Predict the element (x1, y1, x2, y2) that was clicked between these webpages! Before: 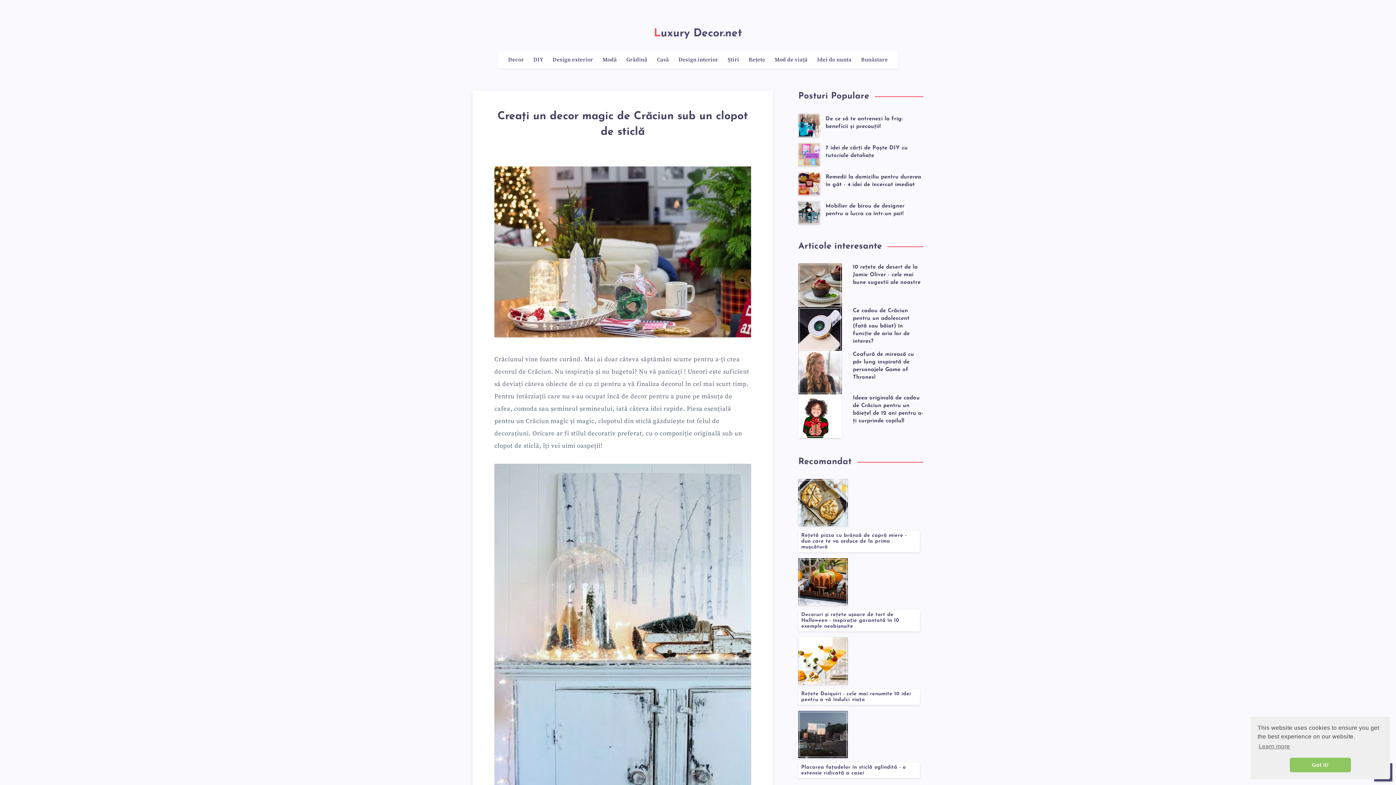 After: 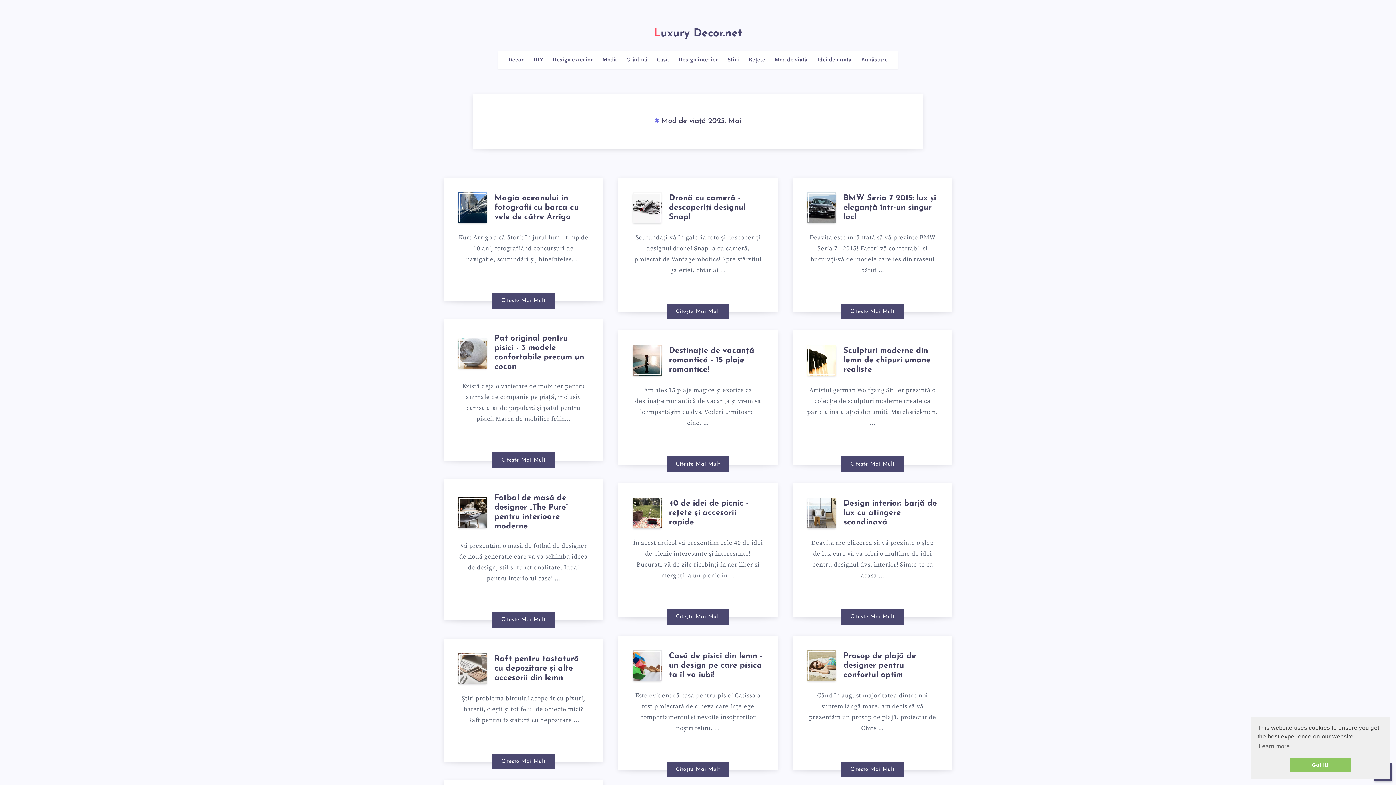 Action: bbox: (774, 56, 807, 63) label: Mod de viață